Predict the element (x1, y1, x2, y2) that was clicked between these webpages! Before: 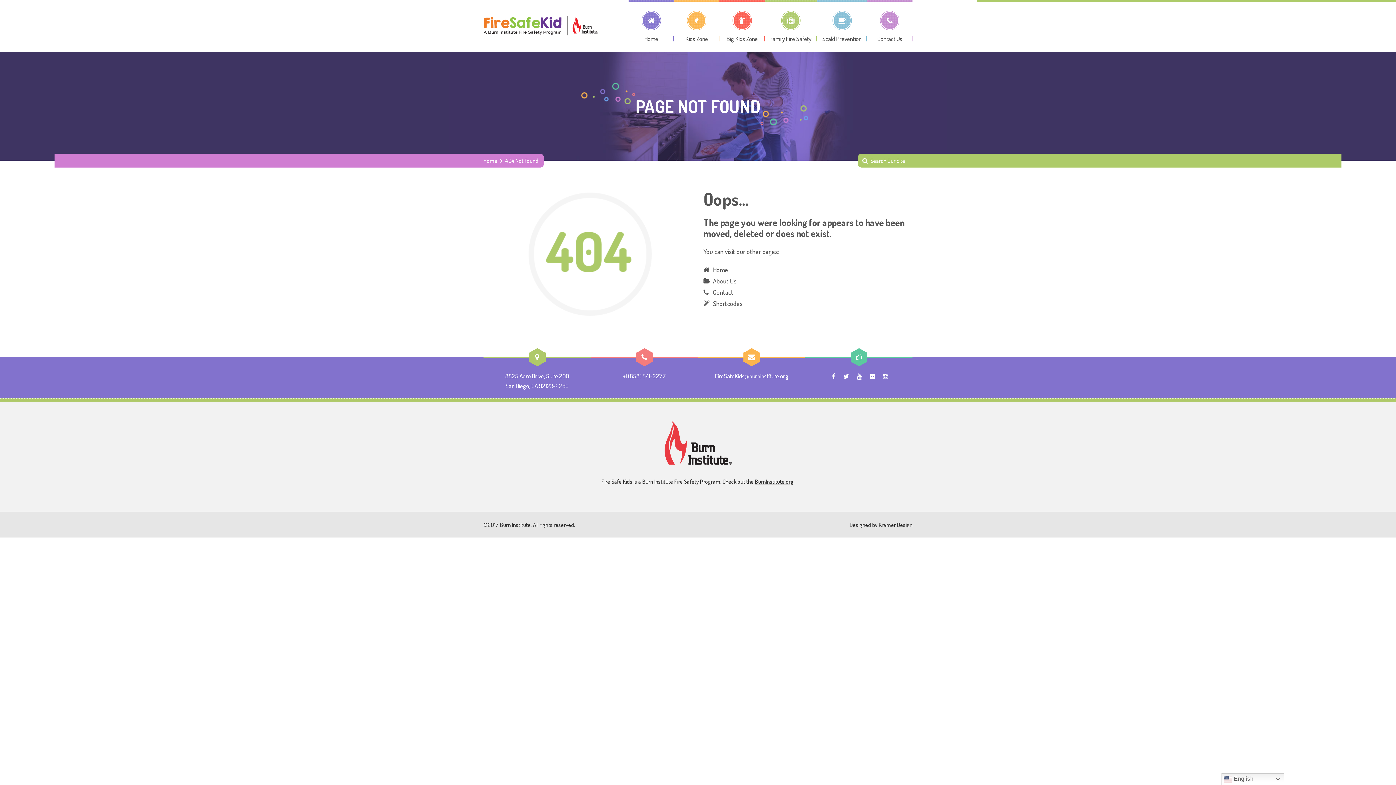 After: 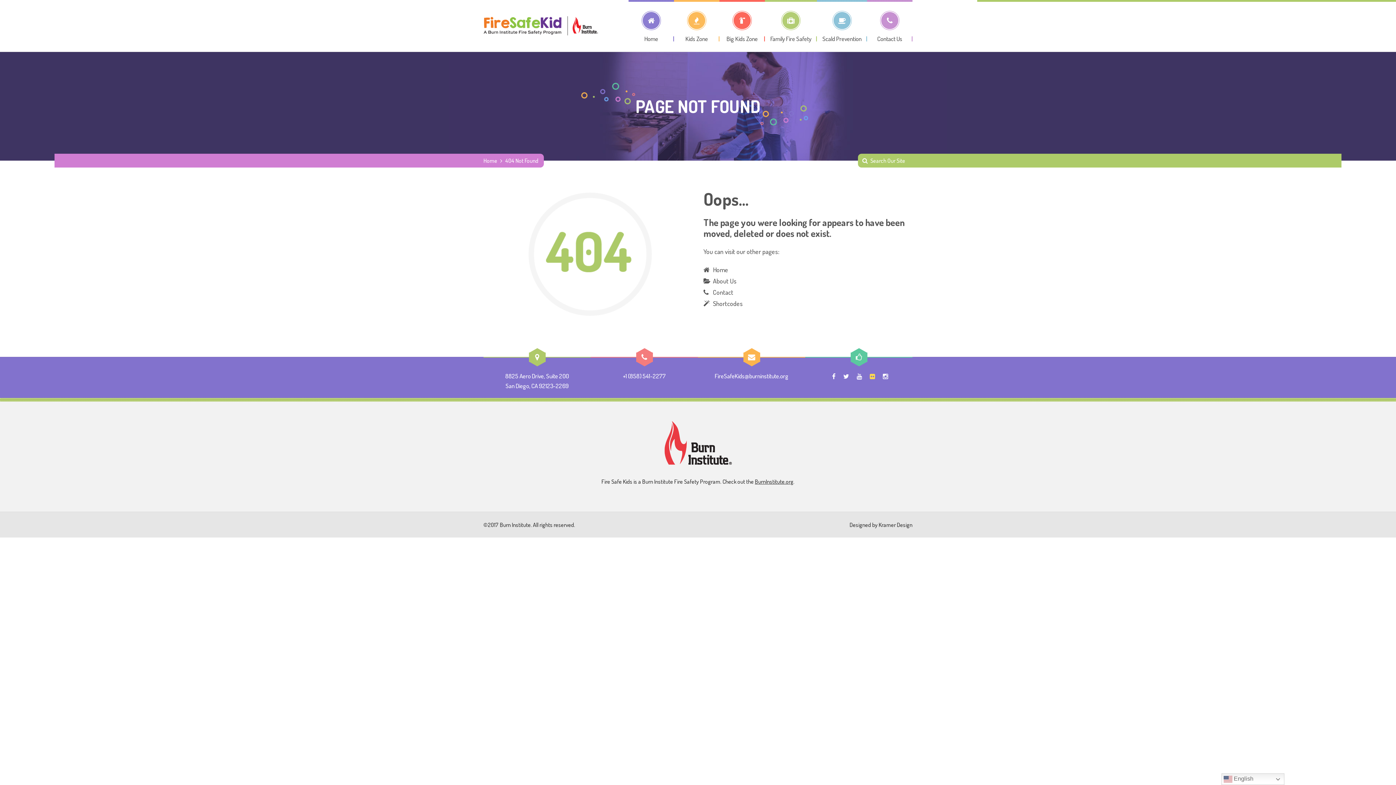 Action: bbox: (870, 372, 875, 380)